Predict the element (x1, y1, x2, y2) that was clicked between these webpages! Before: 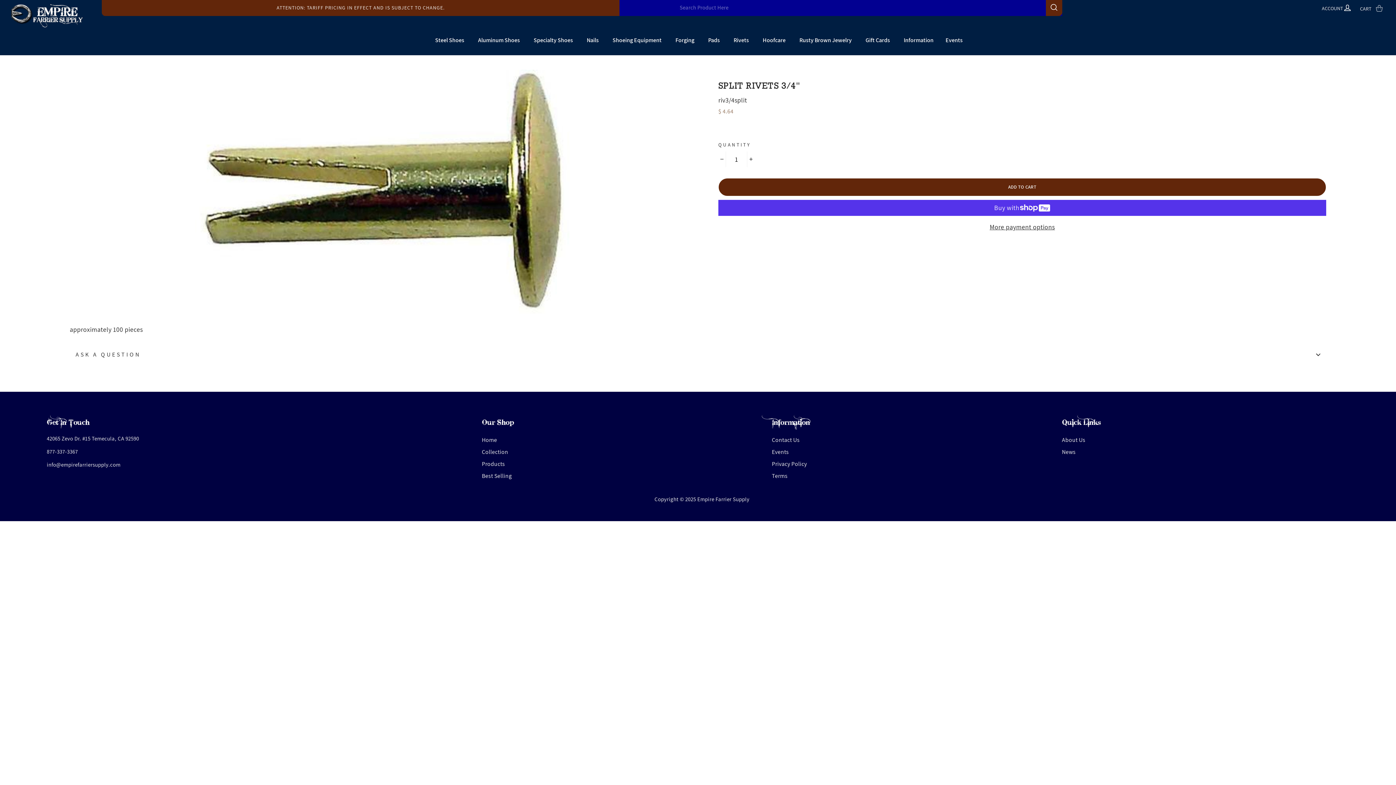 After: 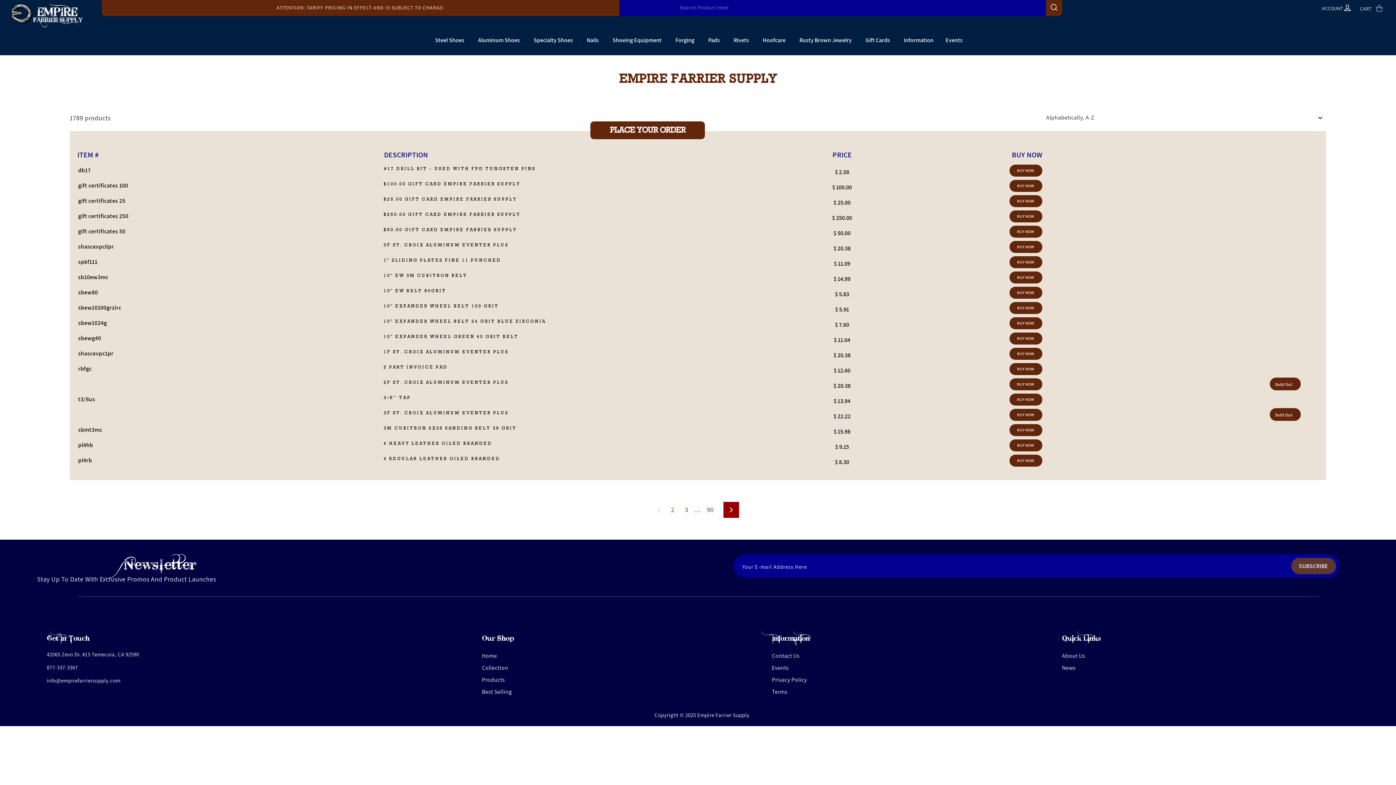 Action: label: EMPIRE FARRIER SUPPLY bbox: (718, 69, 800, 76)